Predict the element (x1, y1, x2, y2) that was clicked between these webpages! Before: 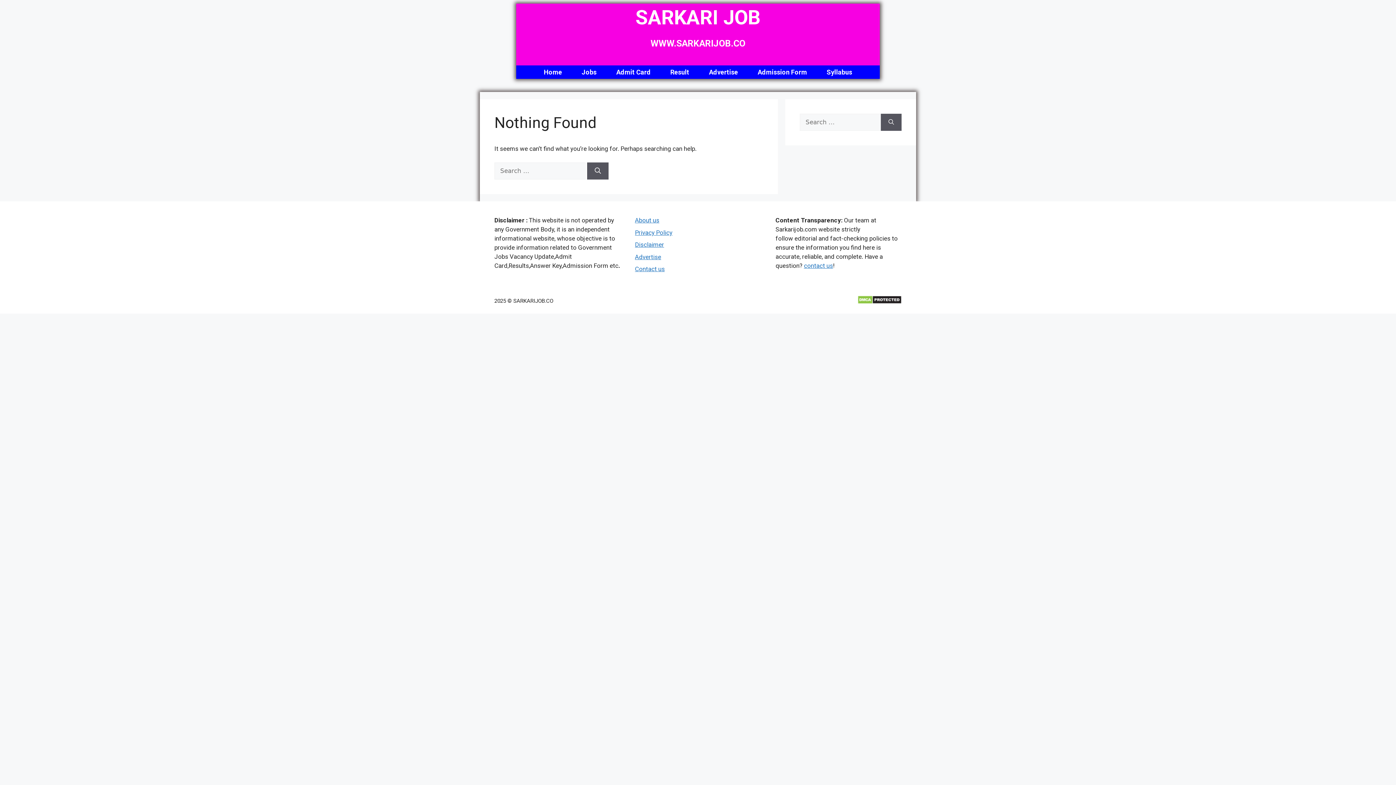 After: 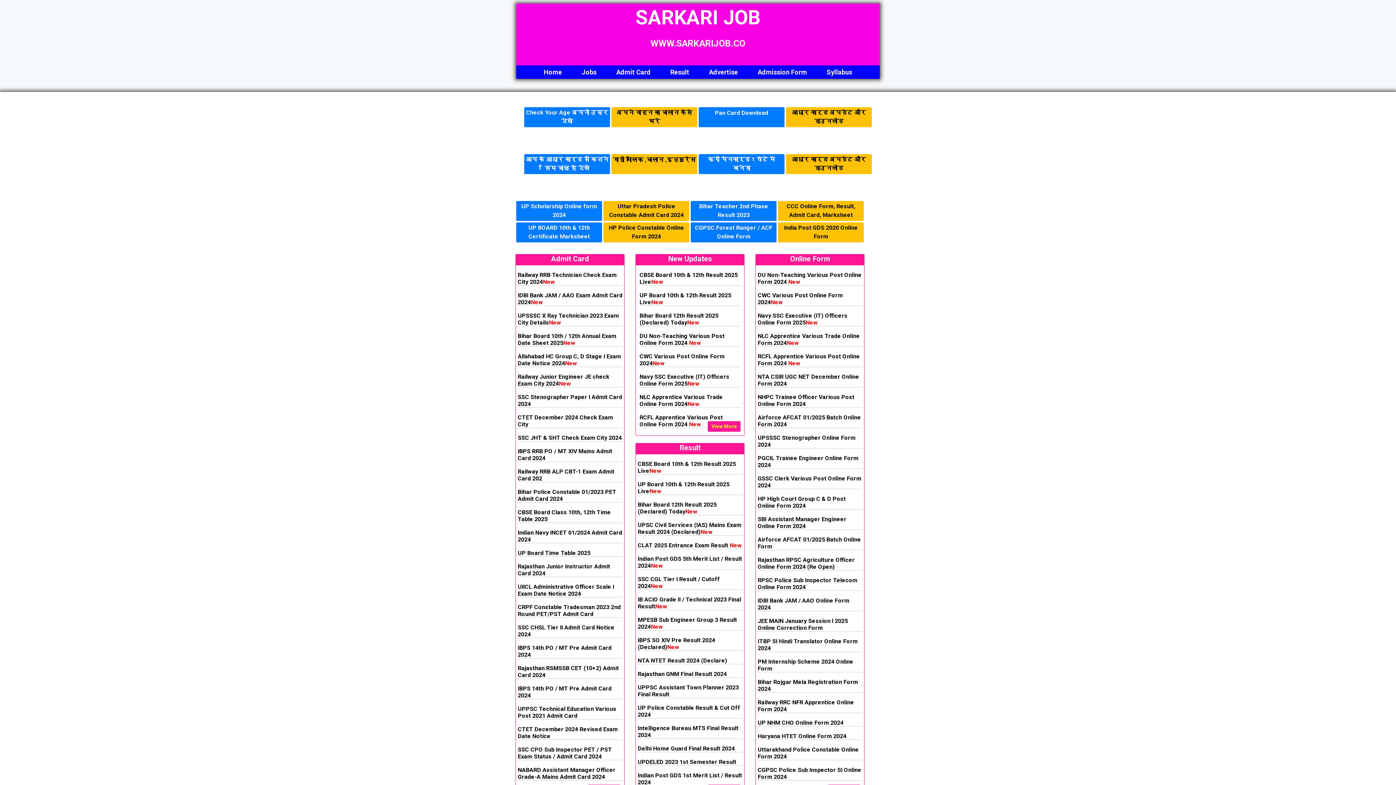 Action: bbox: (650, 38, 745, 48) label: WWW.SARKARIJOB.CO